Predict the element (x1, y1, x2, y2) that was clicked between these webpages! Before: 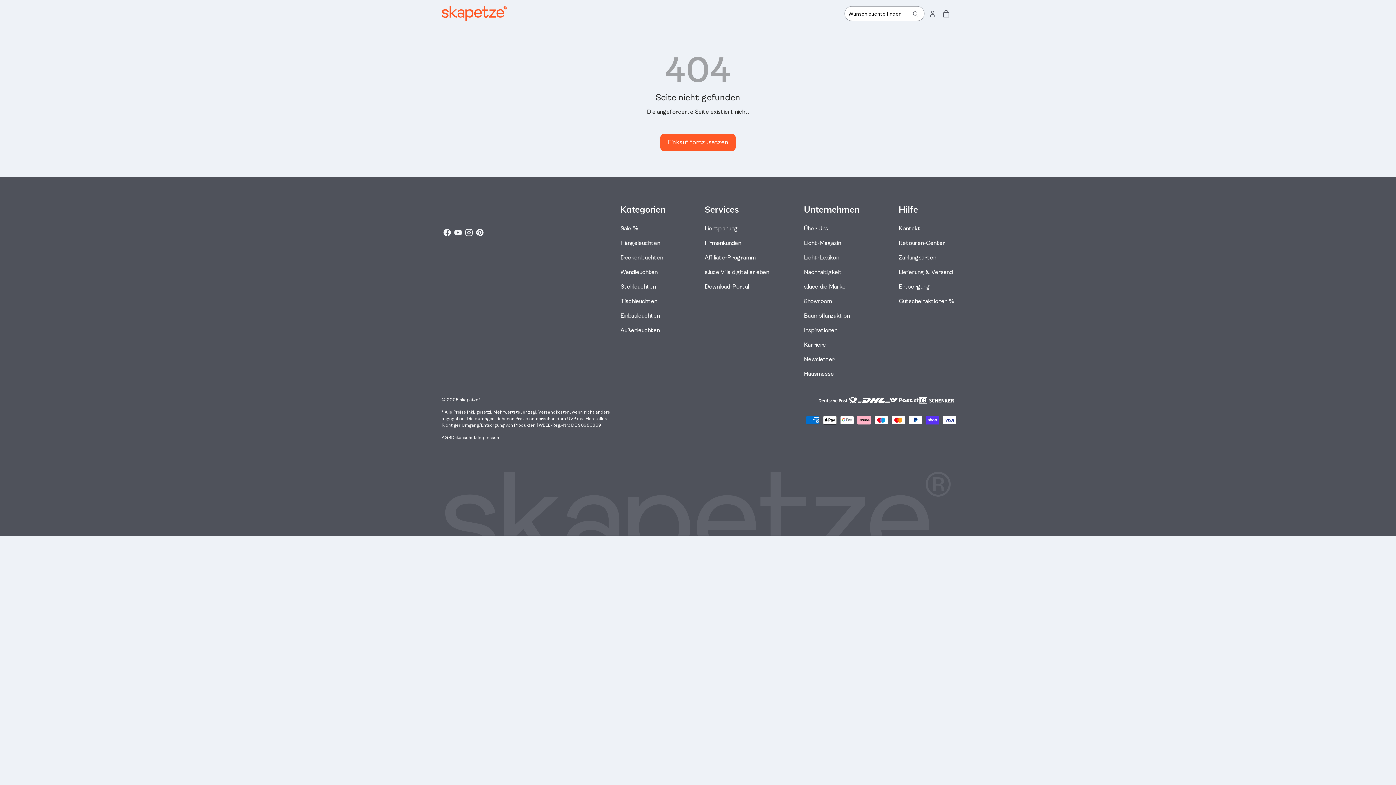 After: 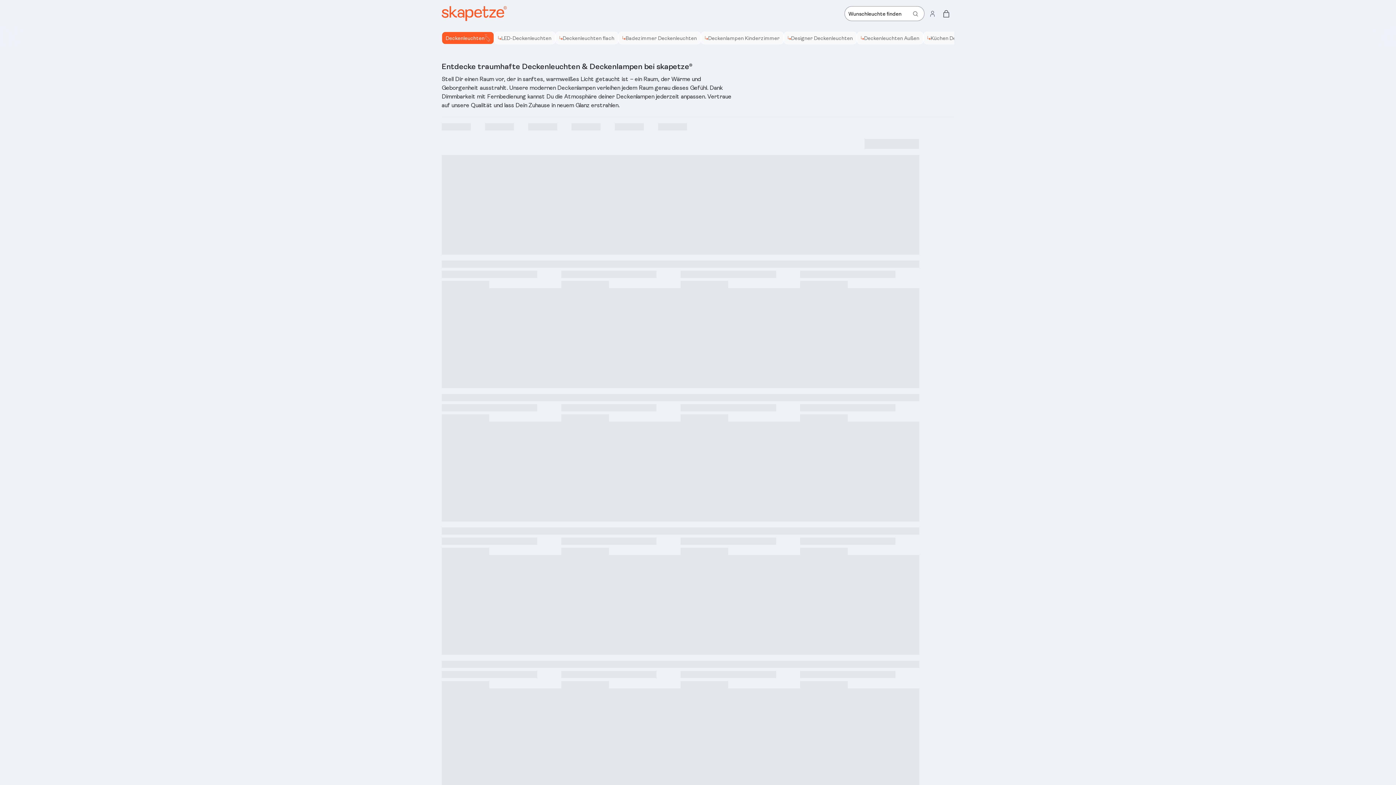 Action: label: Deckenleuchten bbox: (620, 254, 663, 261)